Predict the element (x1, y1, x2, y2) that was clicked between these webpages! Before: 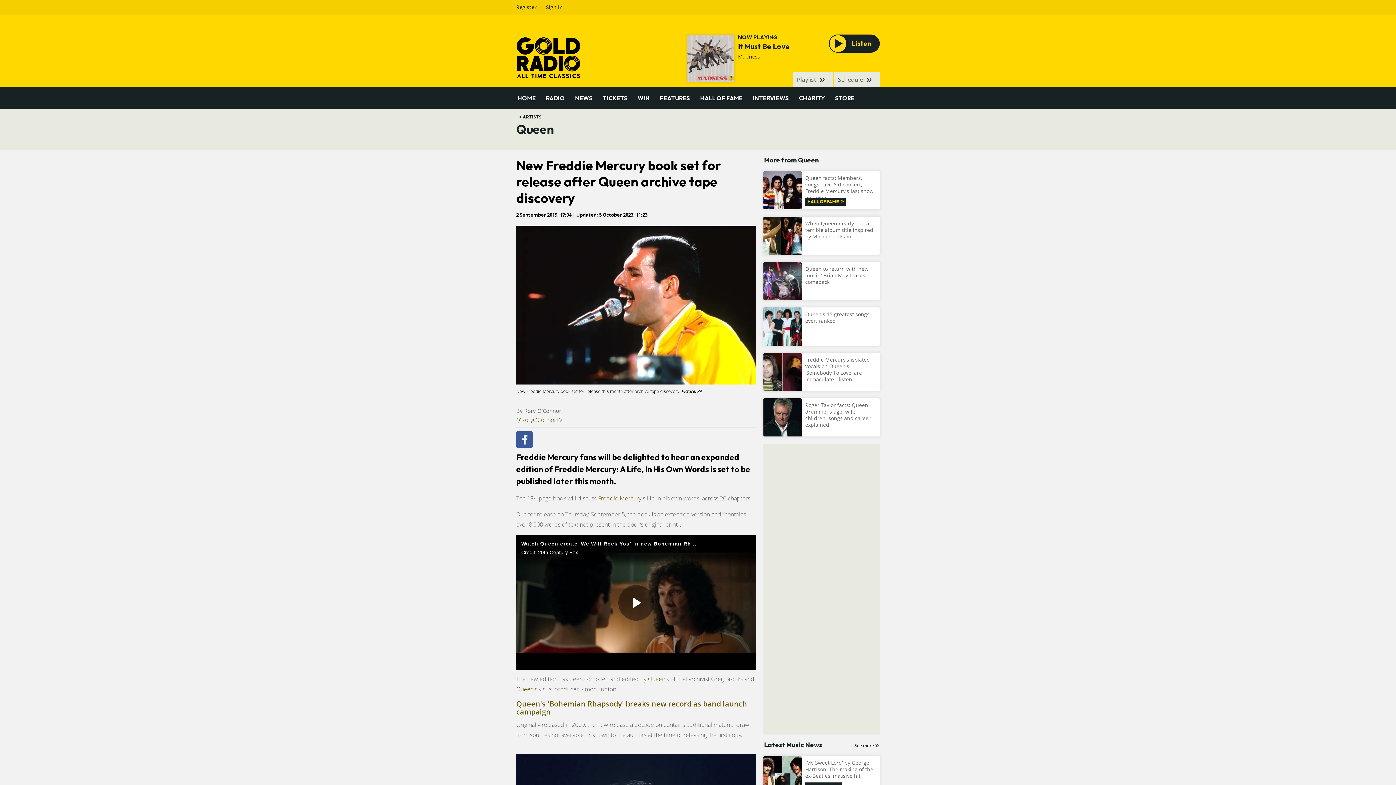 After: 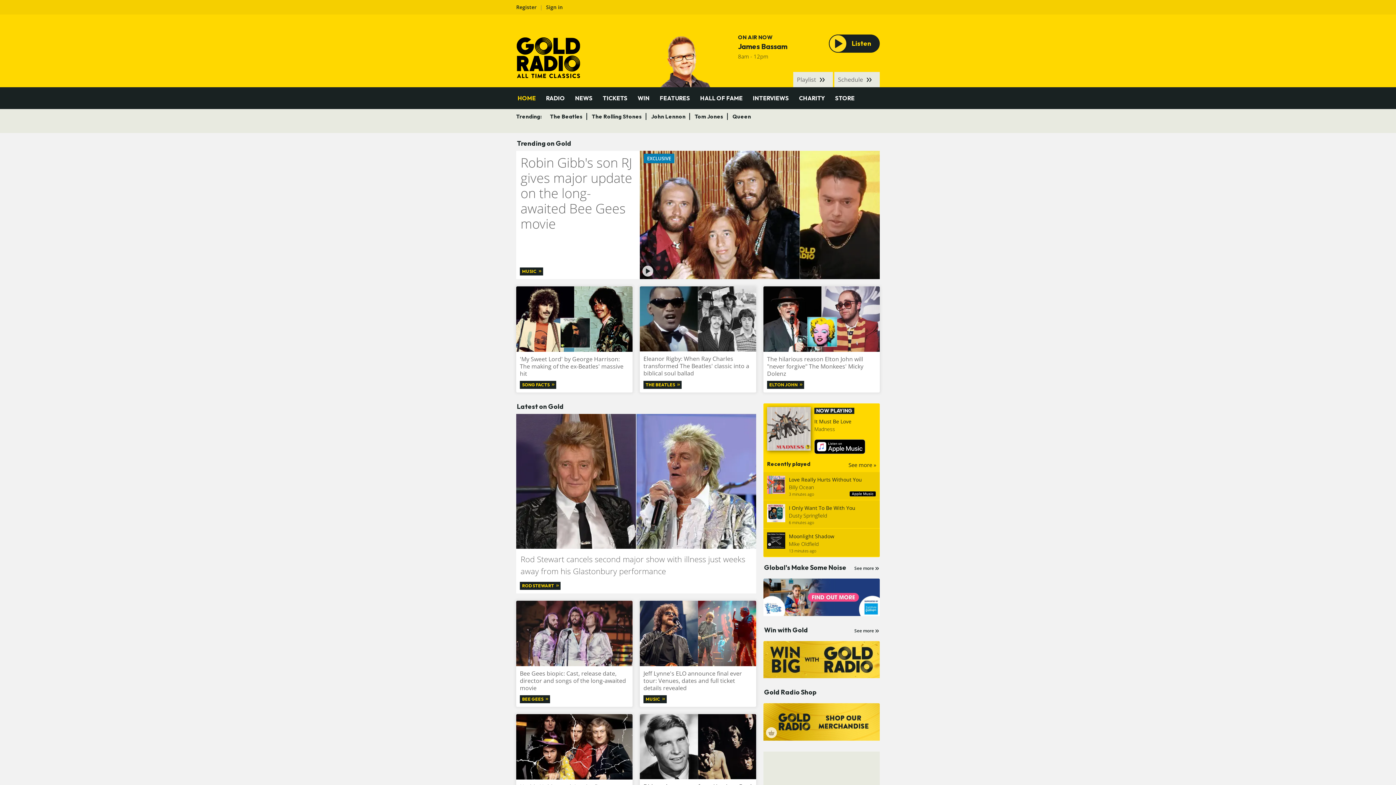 Action: bbox: (516, 37, 580, 78) label: Gold Radio